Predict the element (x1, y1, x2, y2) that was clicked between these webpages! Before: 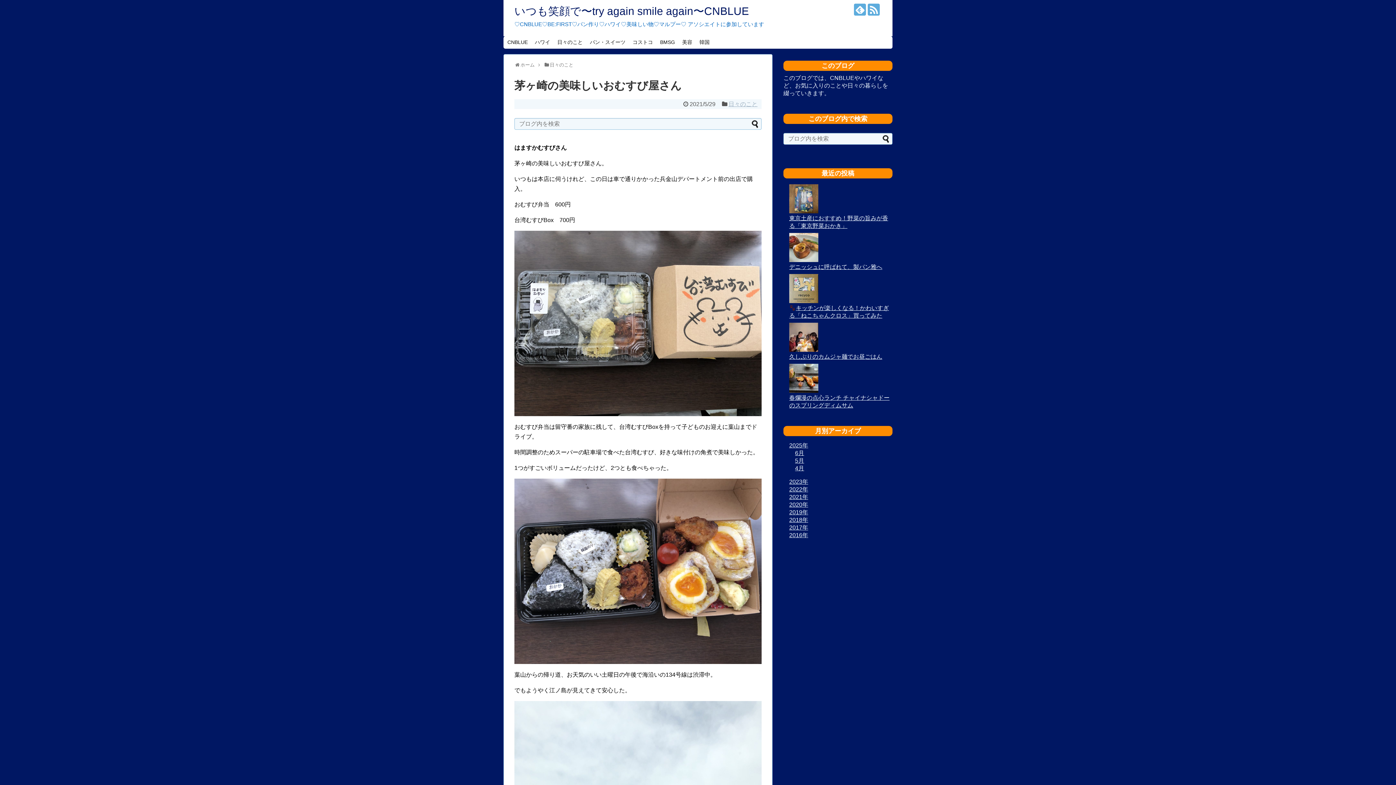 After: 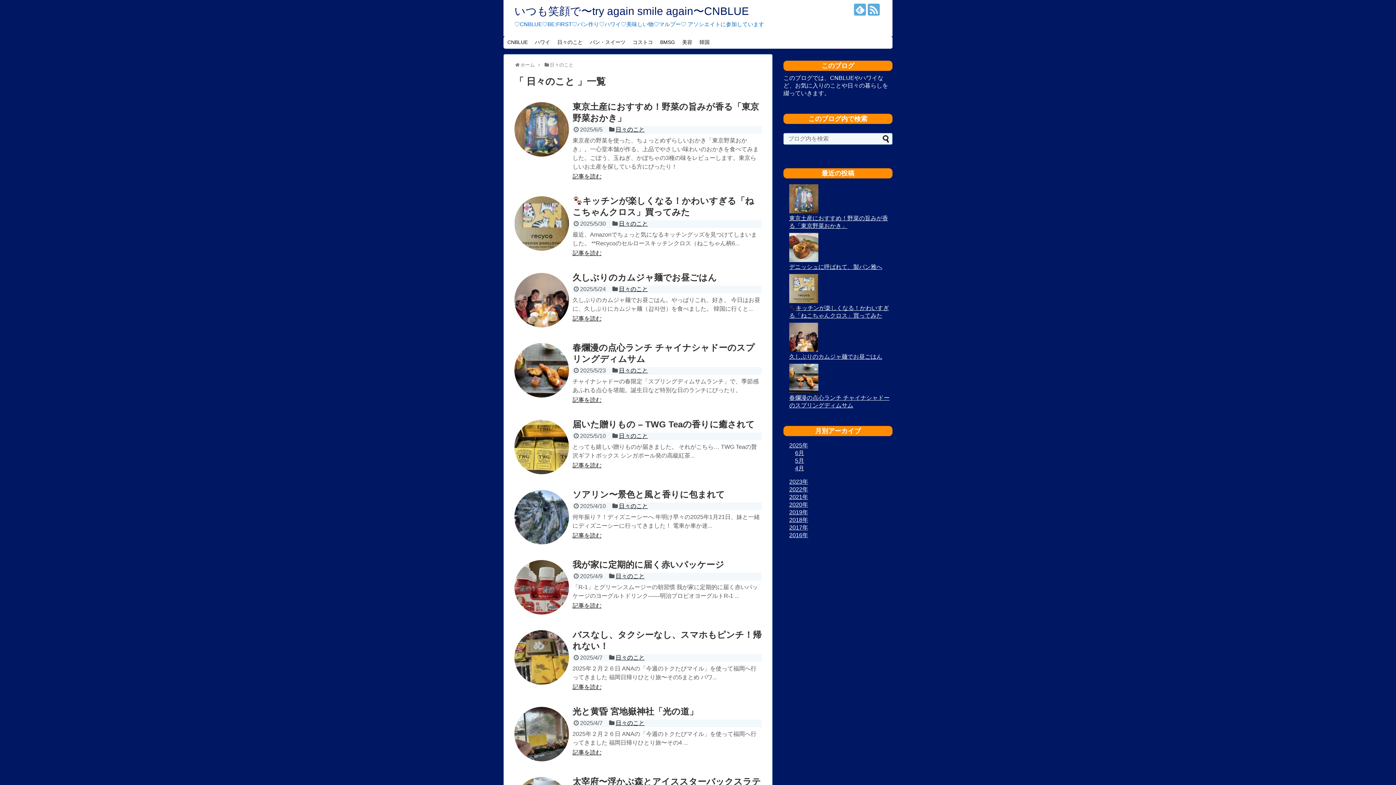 Action: label: 日々のこと bbox: (549, 62, 573, 67)